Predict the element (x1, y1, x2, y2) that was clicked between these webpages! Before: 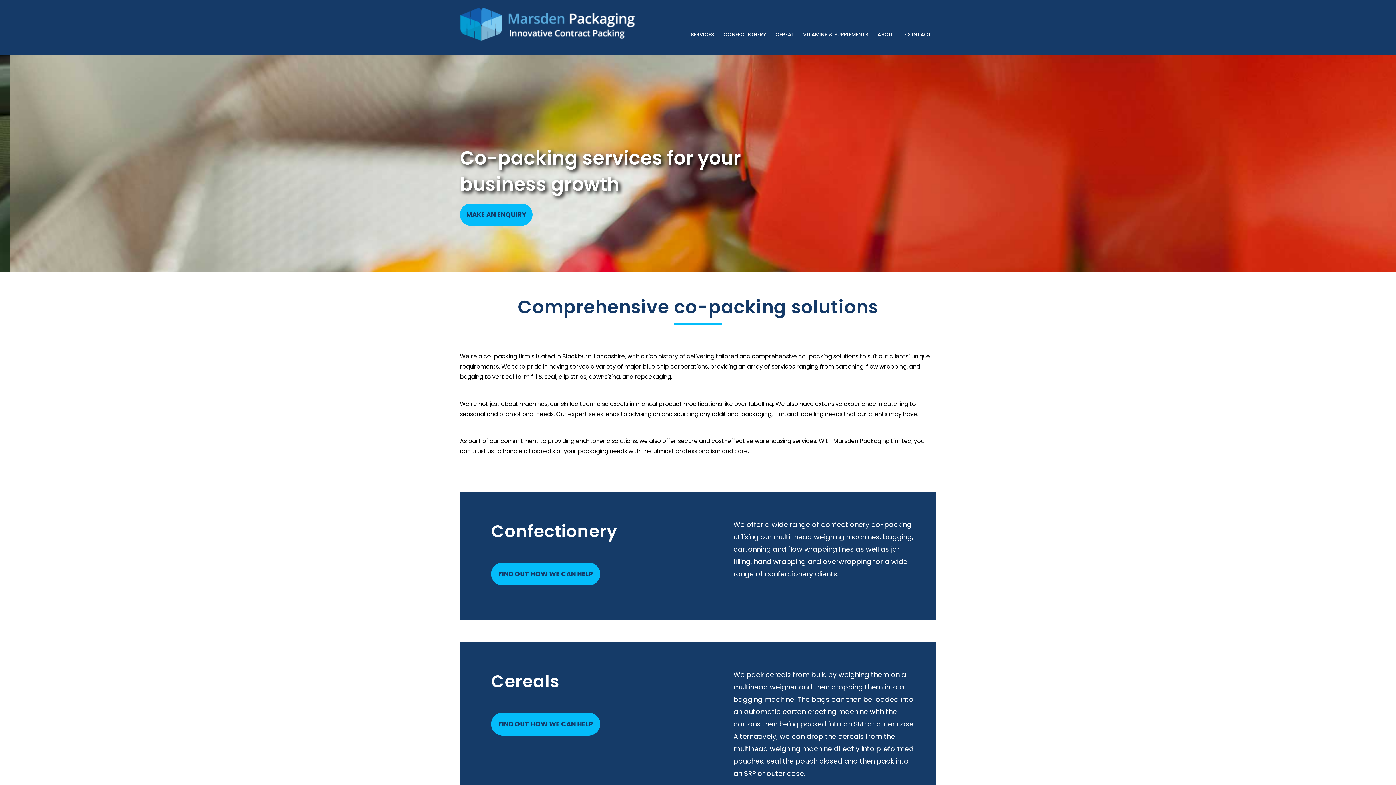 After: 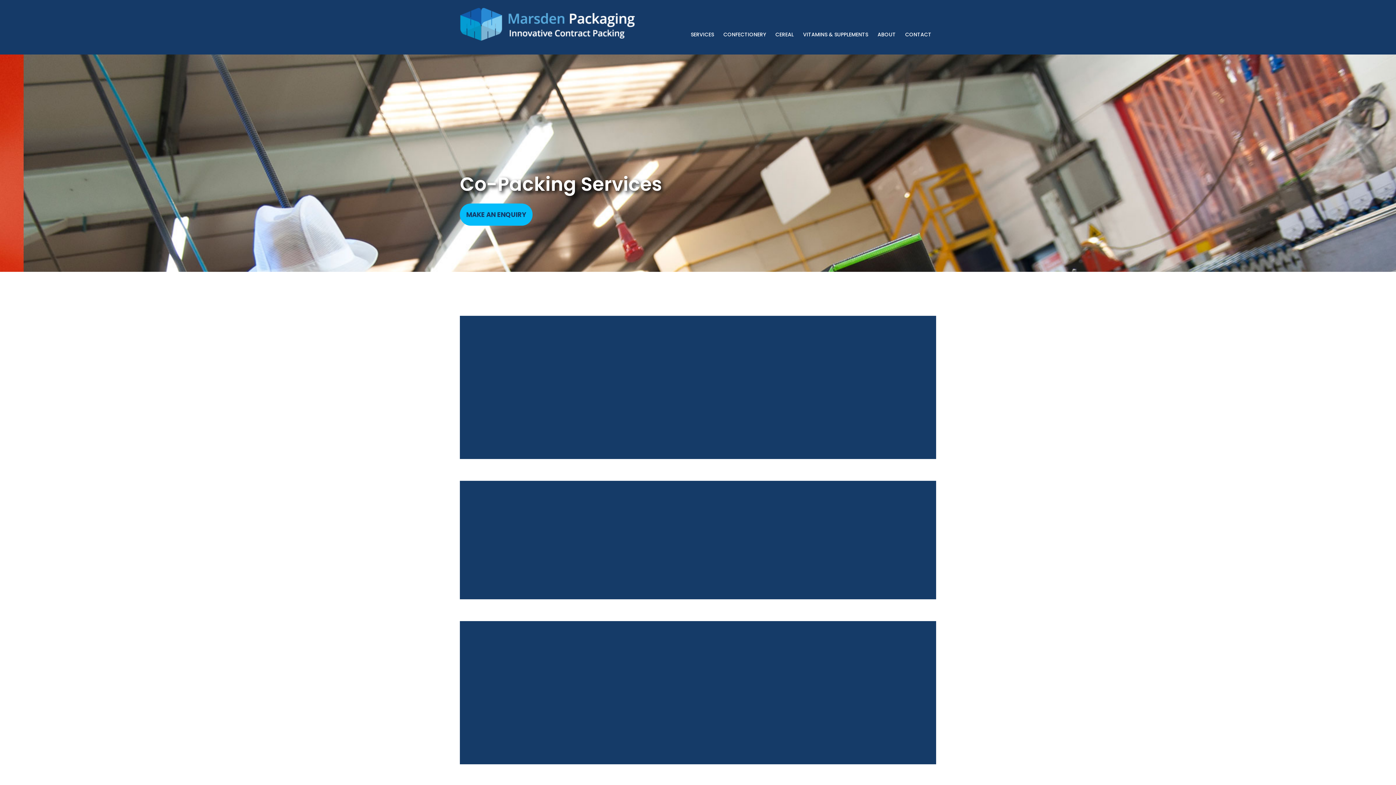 Action: bbox: (686, 7, 718, 61) label: SERVICES